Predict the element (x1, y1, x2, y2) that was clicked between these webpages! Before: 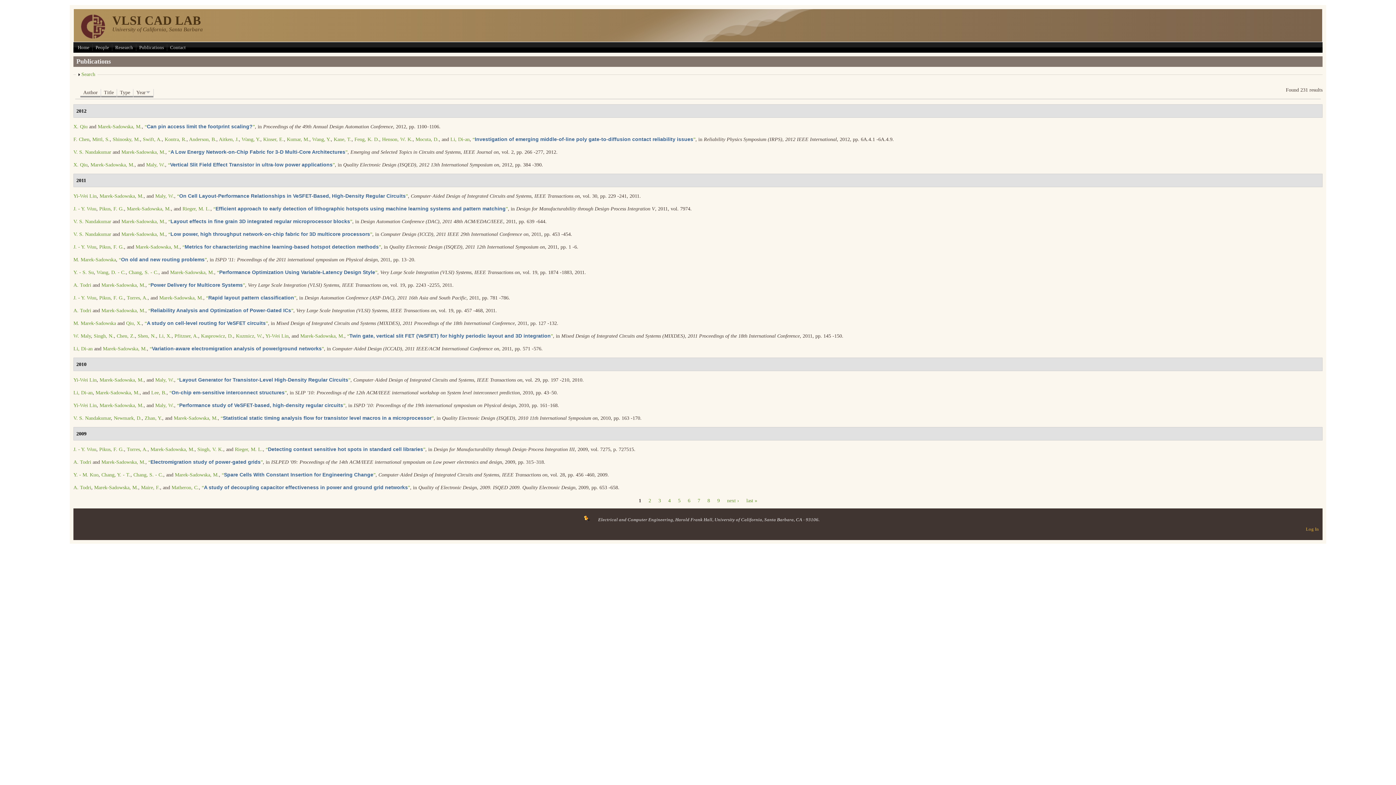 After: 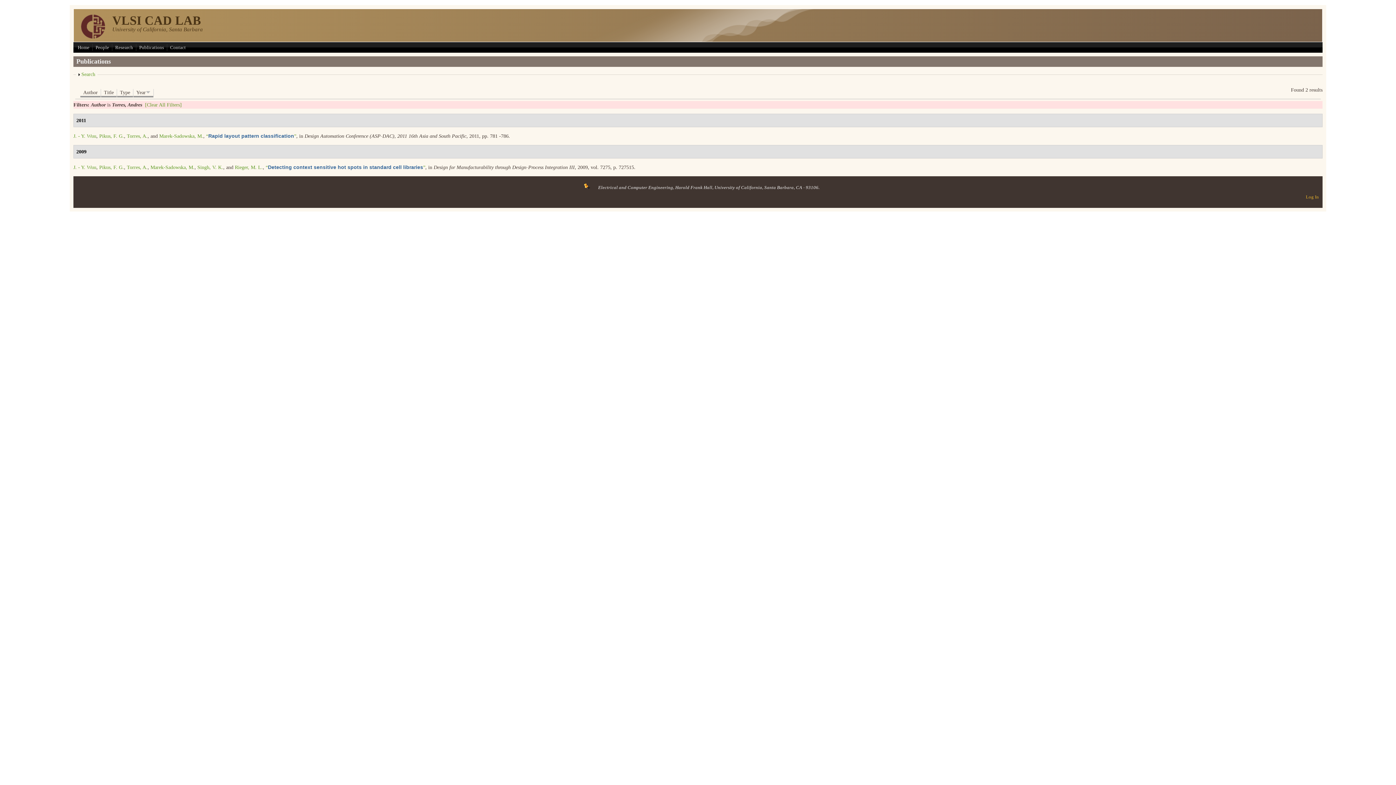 Action: label: Torres, A. bbox: (126, 446, 147, 452)